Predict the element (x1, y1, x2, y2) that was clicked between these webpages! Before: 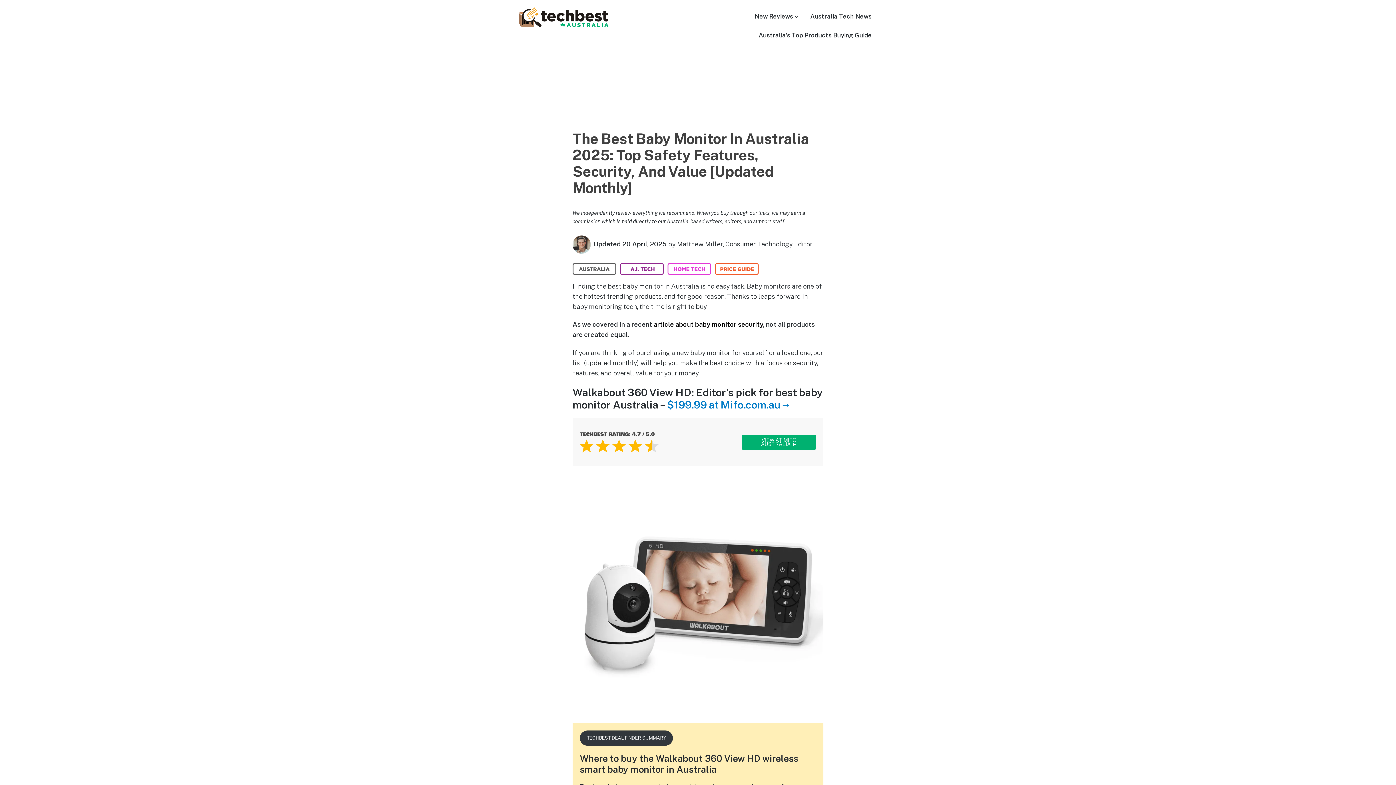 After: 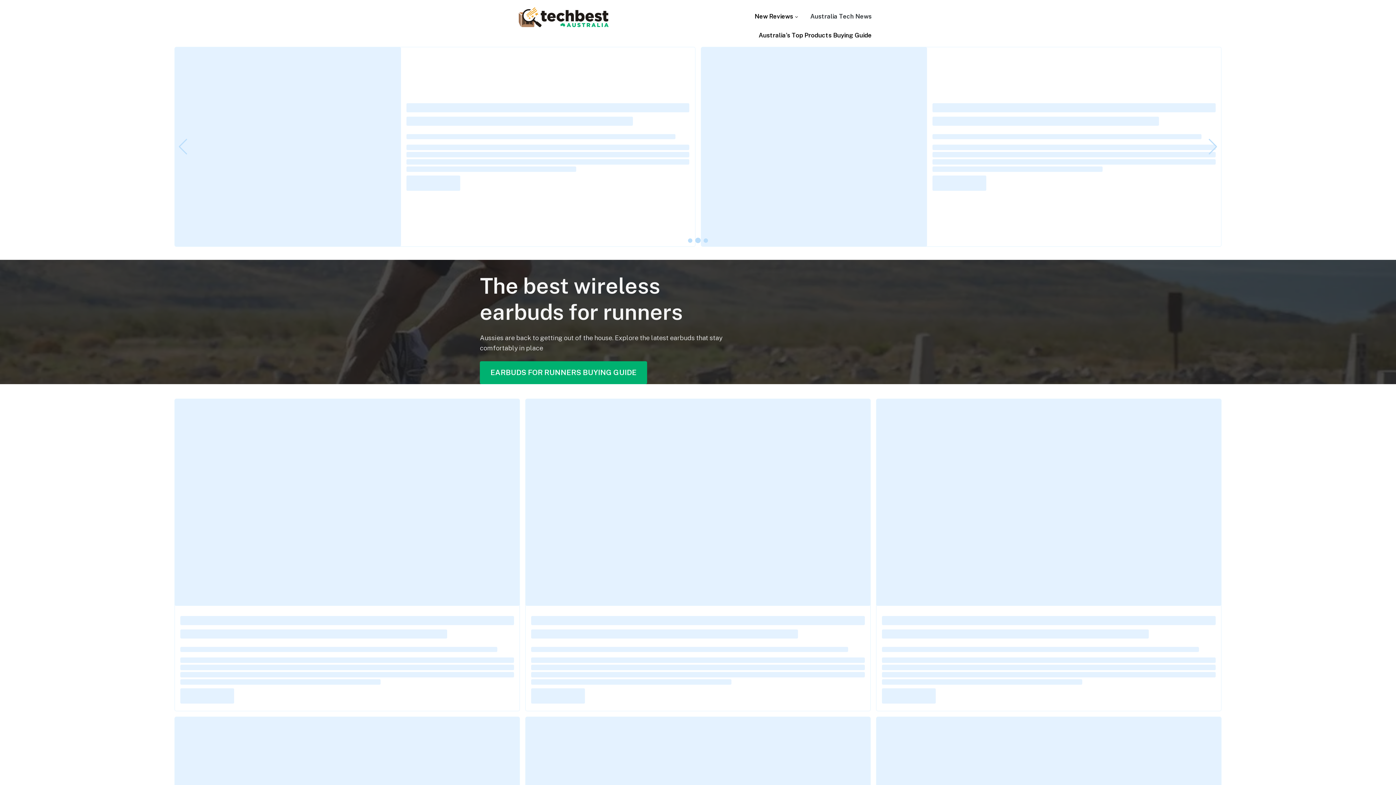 Action: bbox: (754, 10, 798, 22) label: New Reviews